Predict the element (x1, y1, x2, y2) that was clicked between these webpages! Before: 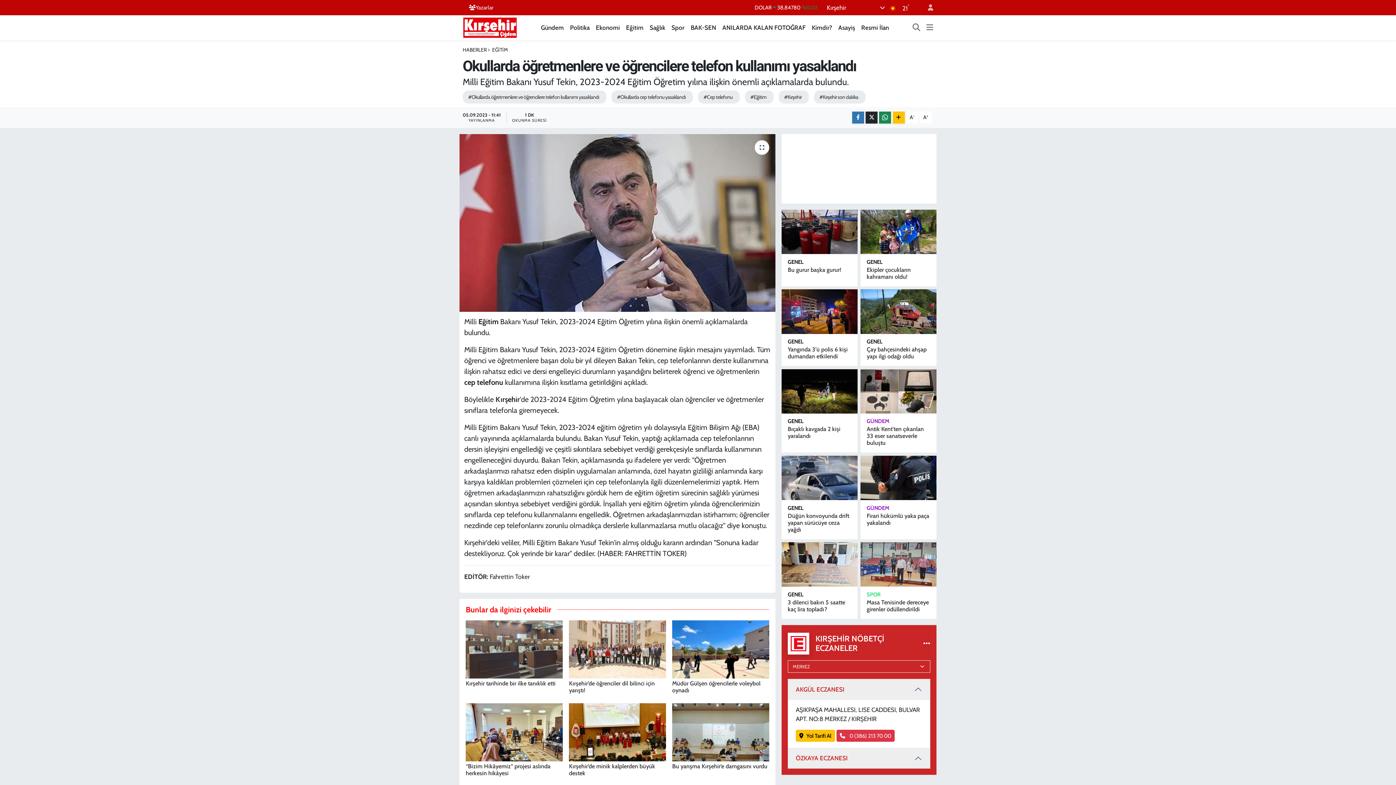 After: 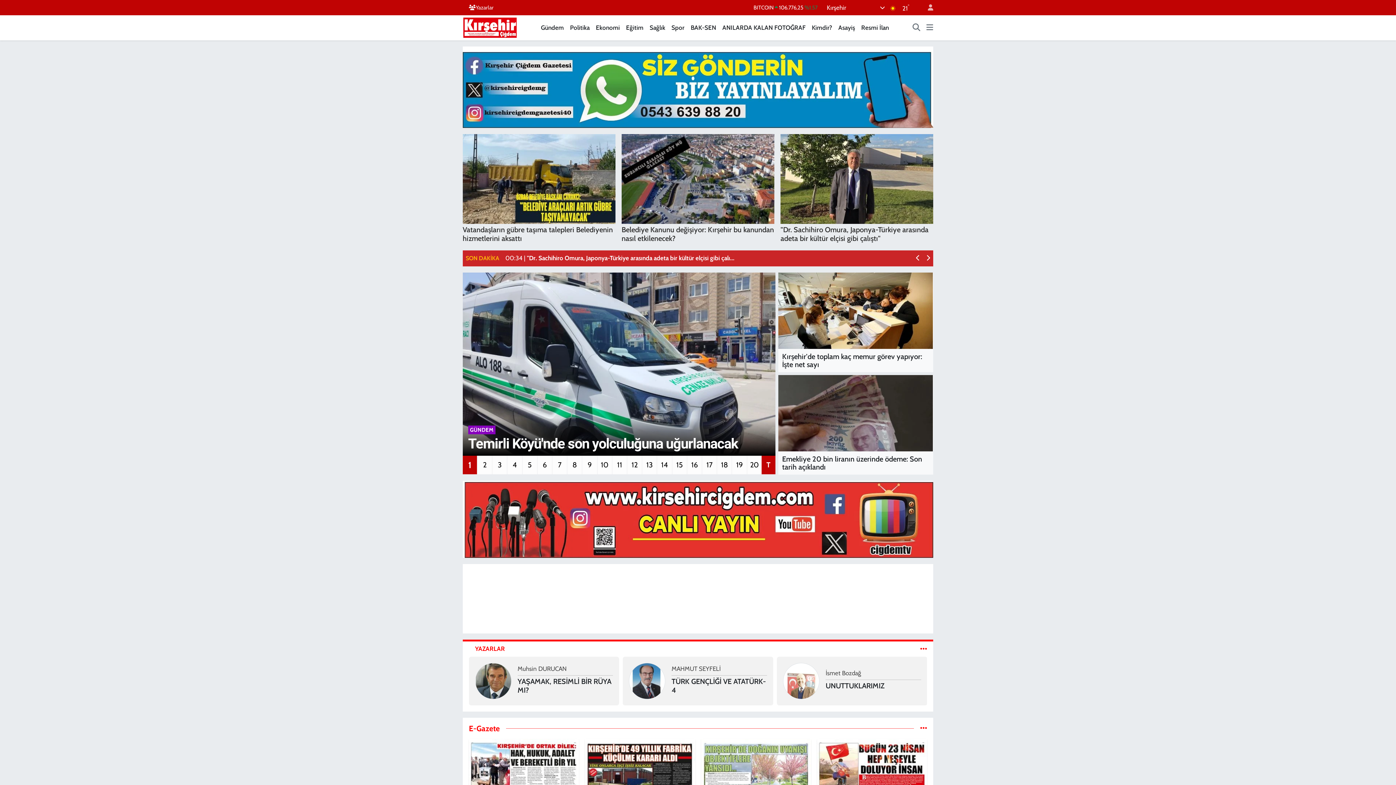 Action: bbox: (462, 20, 517, 33)